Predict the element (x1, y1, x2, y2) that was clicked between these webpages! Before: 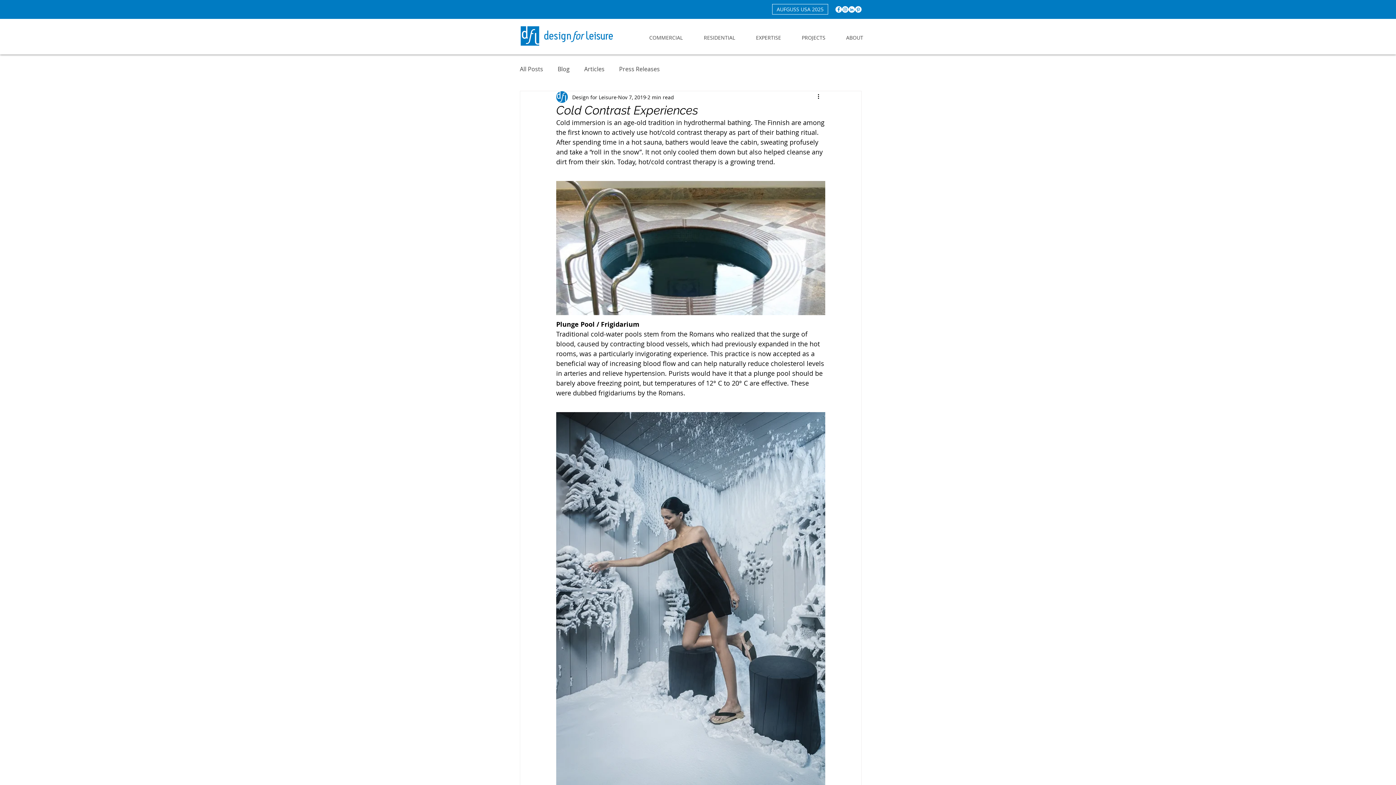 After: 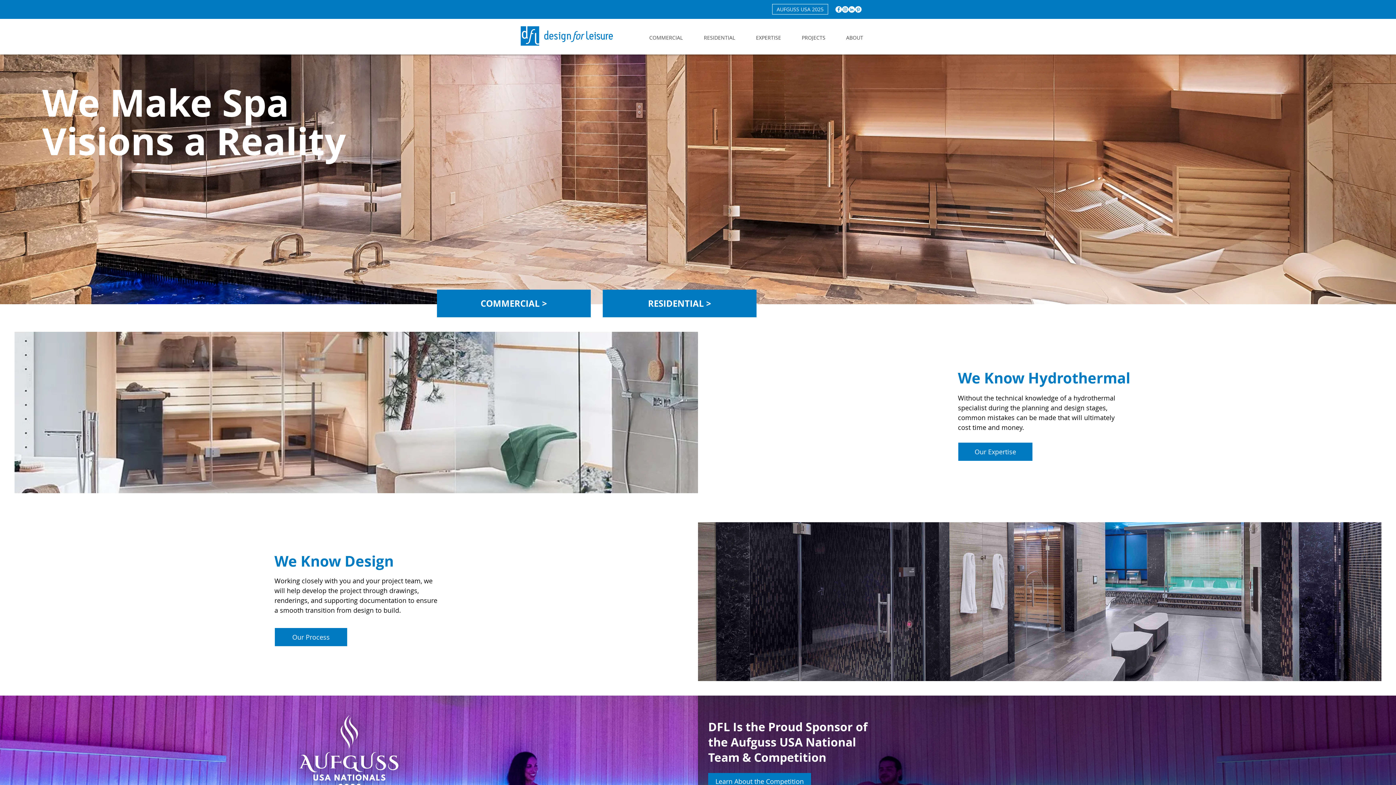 Action: bbox: (513, 18, 620, 52)